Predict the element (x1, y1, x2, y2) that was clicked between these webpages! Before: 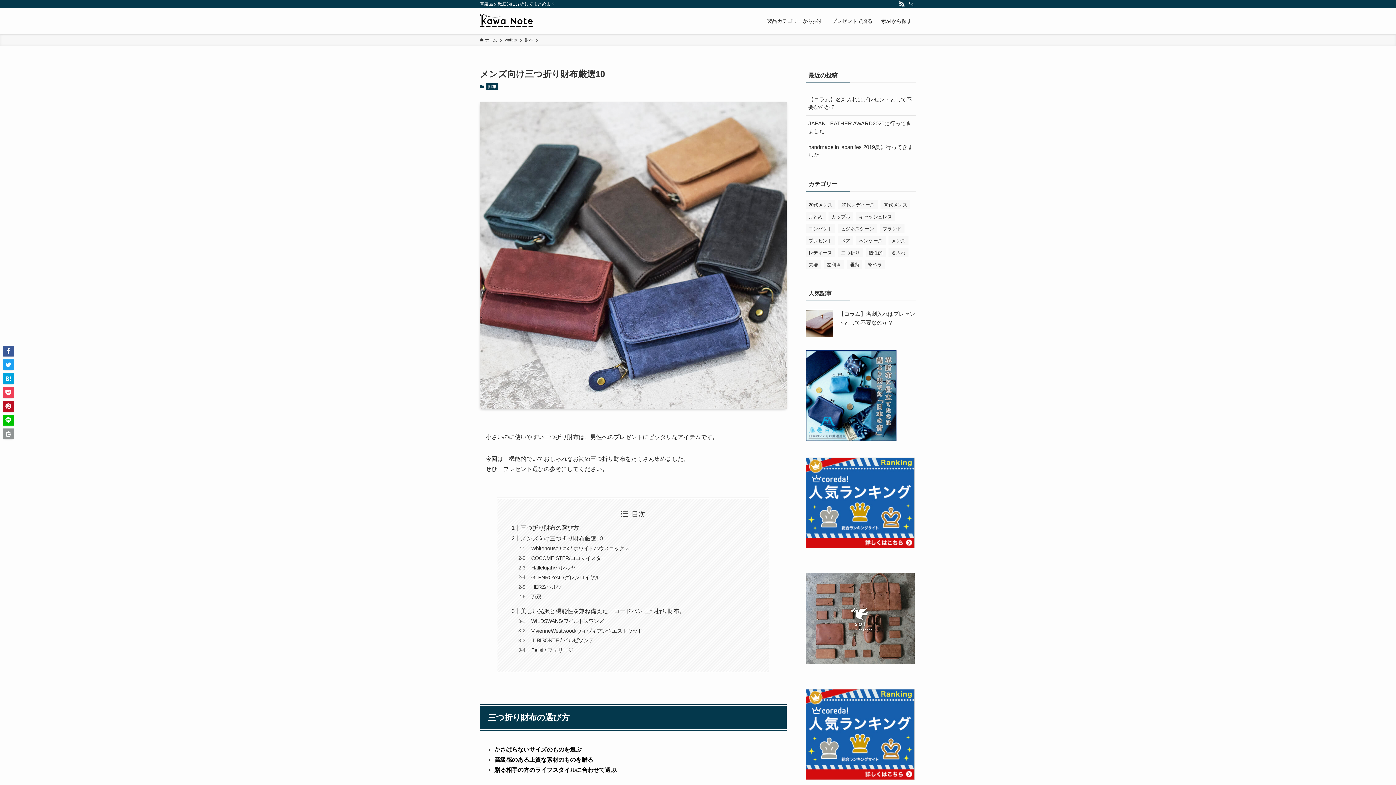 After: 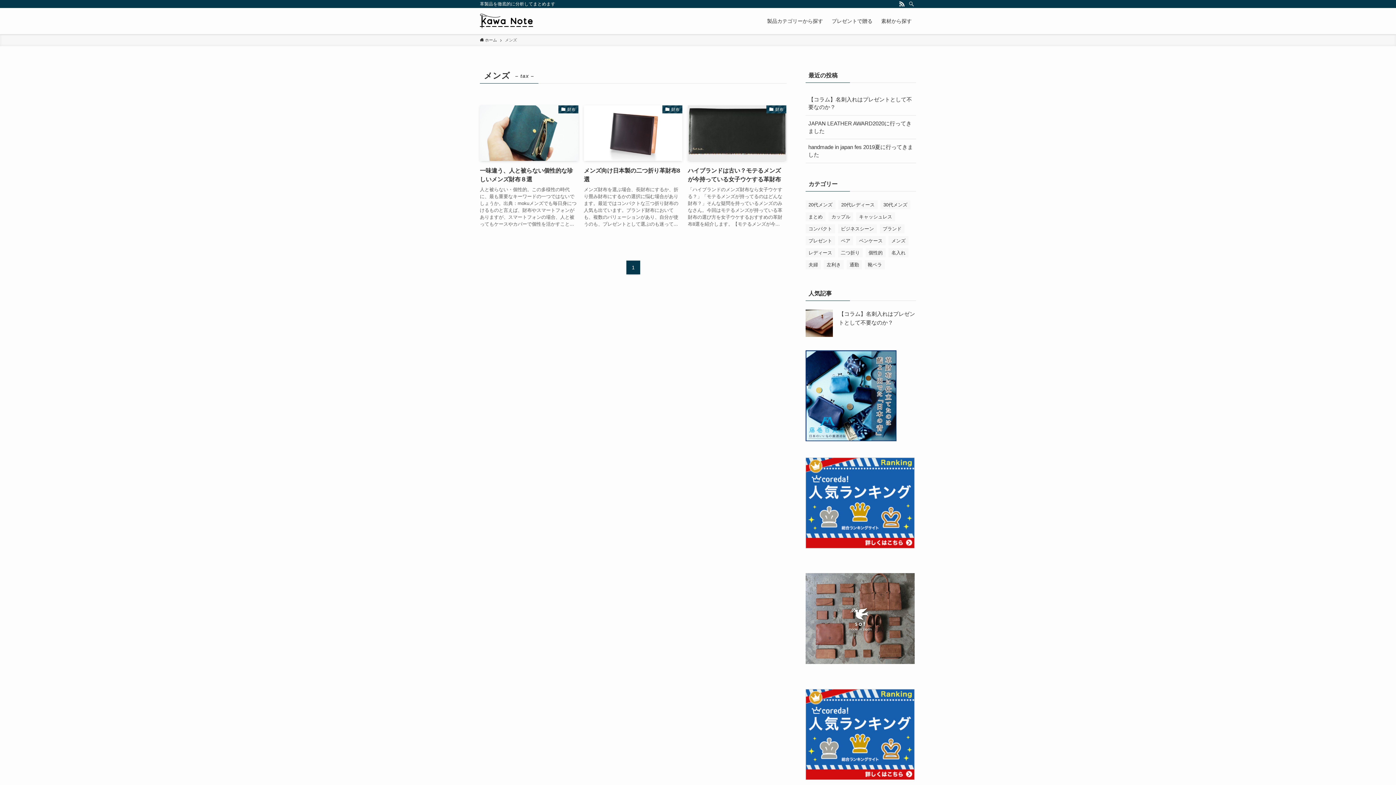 Action: label: メンズ (3個の項目) bbox: (888, 236, 908, 245)